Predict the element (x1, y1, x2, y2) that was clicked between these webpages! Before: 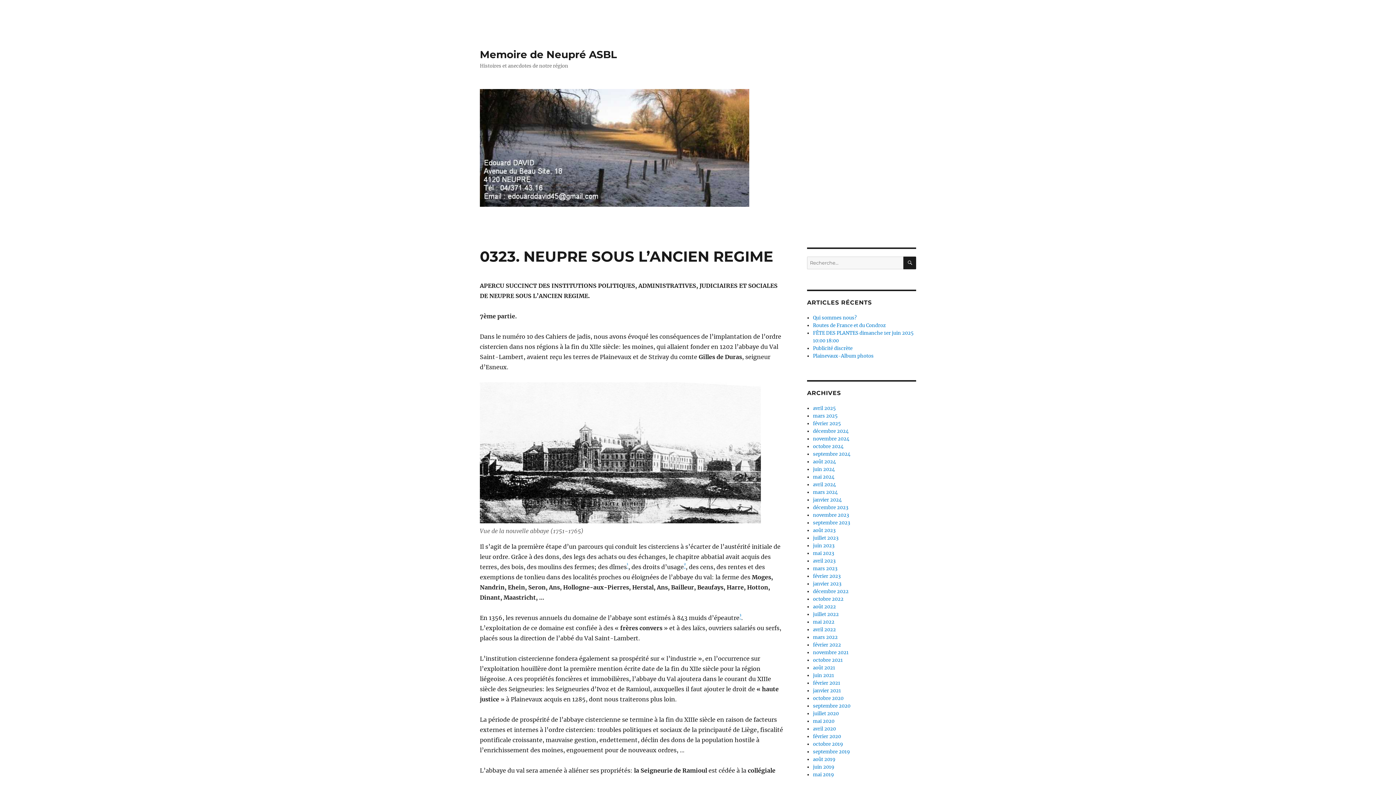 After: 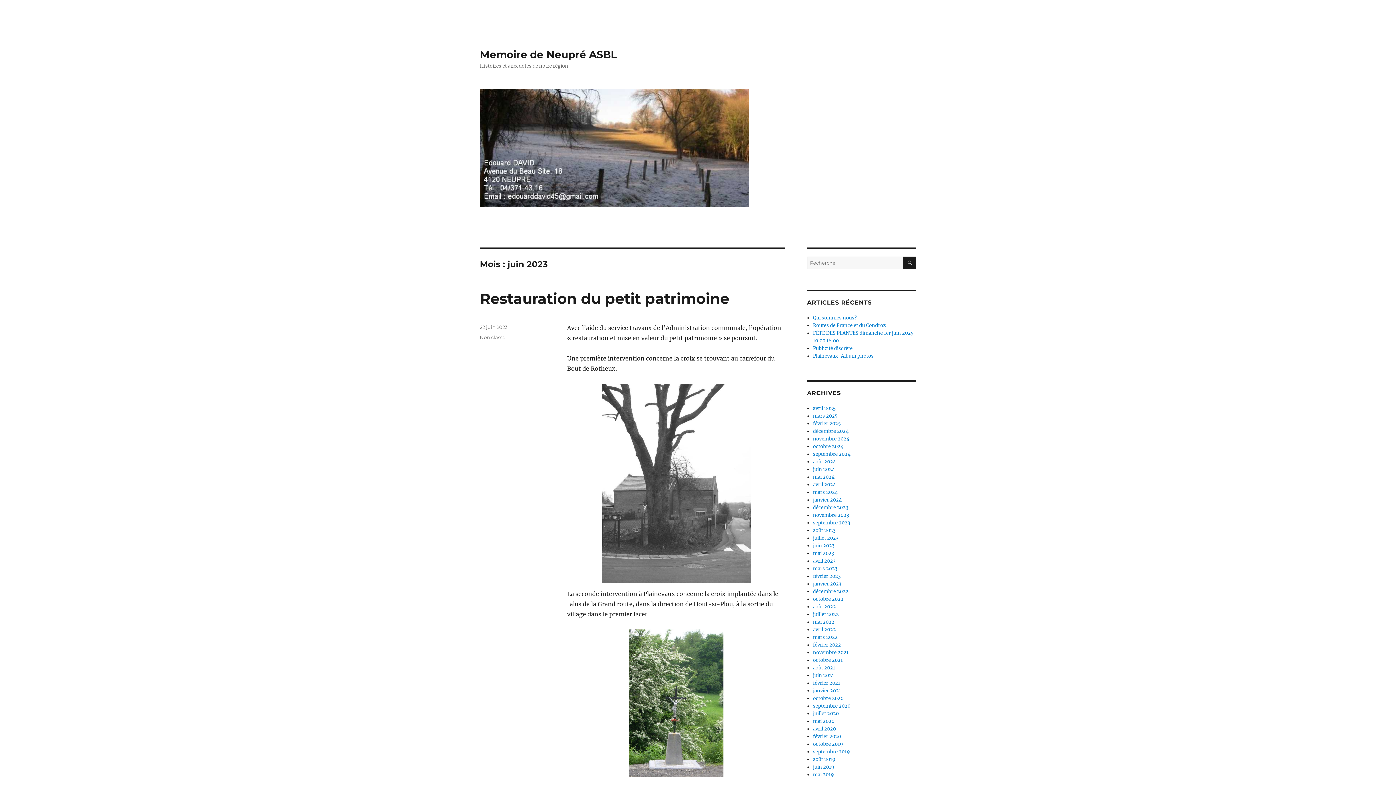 Action: label: juin 2023 bbox: (813, 542, 834, 549)